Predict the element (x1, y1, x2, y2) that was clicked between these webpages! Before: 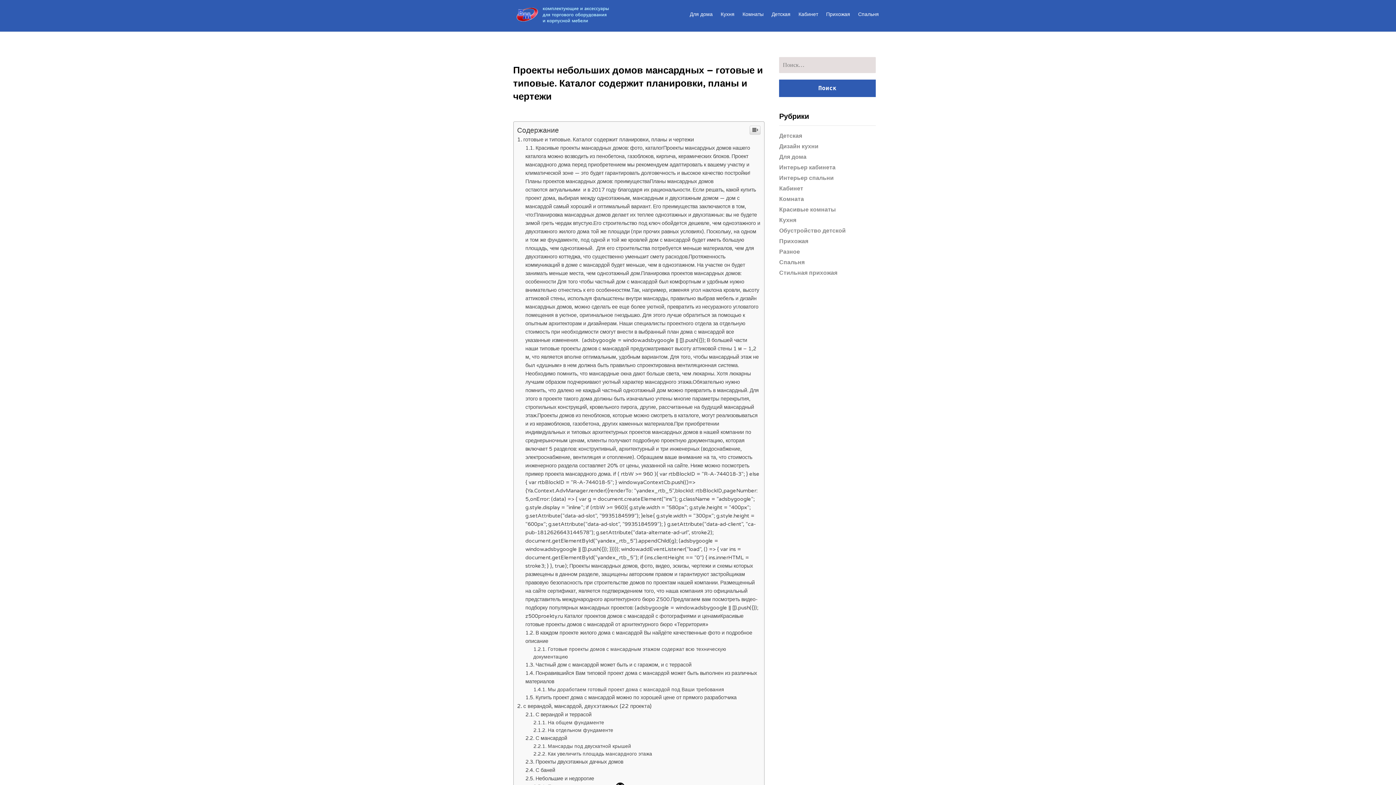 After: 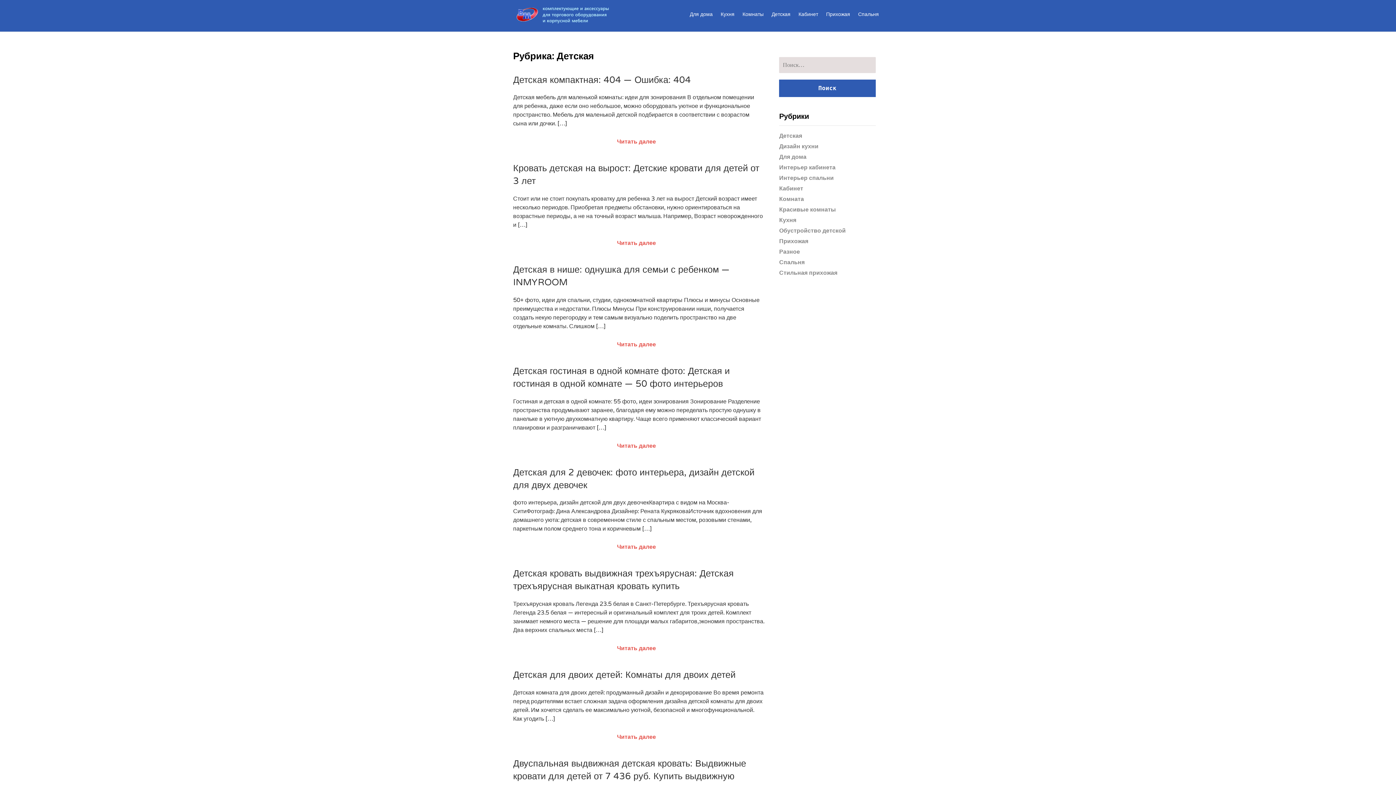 Action: label: Детская bbox: (779, 132, 802, 139)